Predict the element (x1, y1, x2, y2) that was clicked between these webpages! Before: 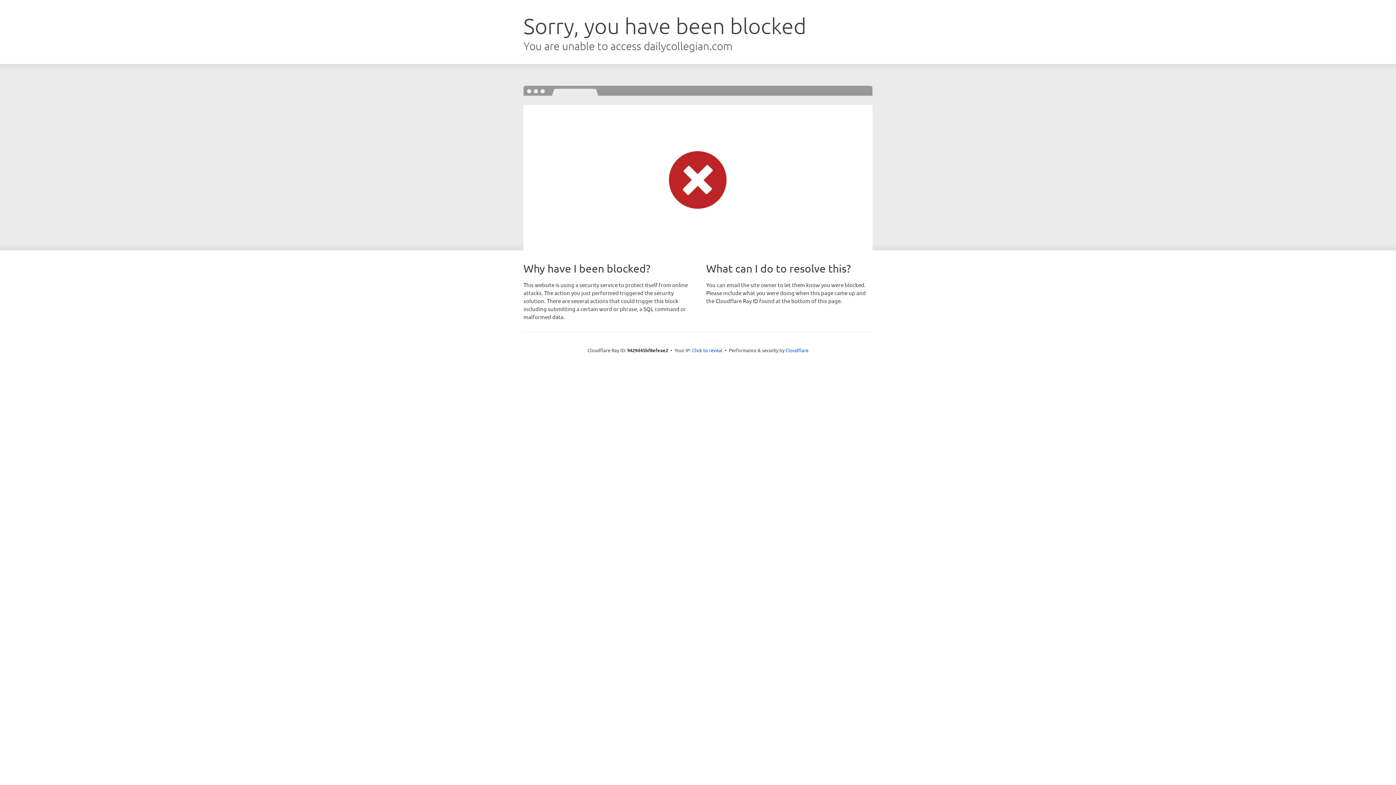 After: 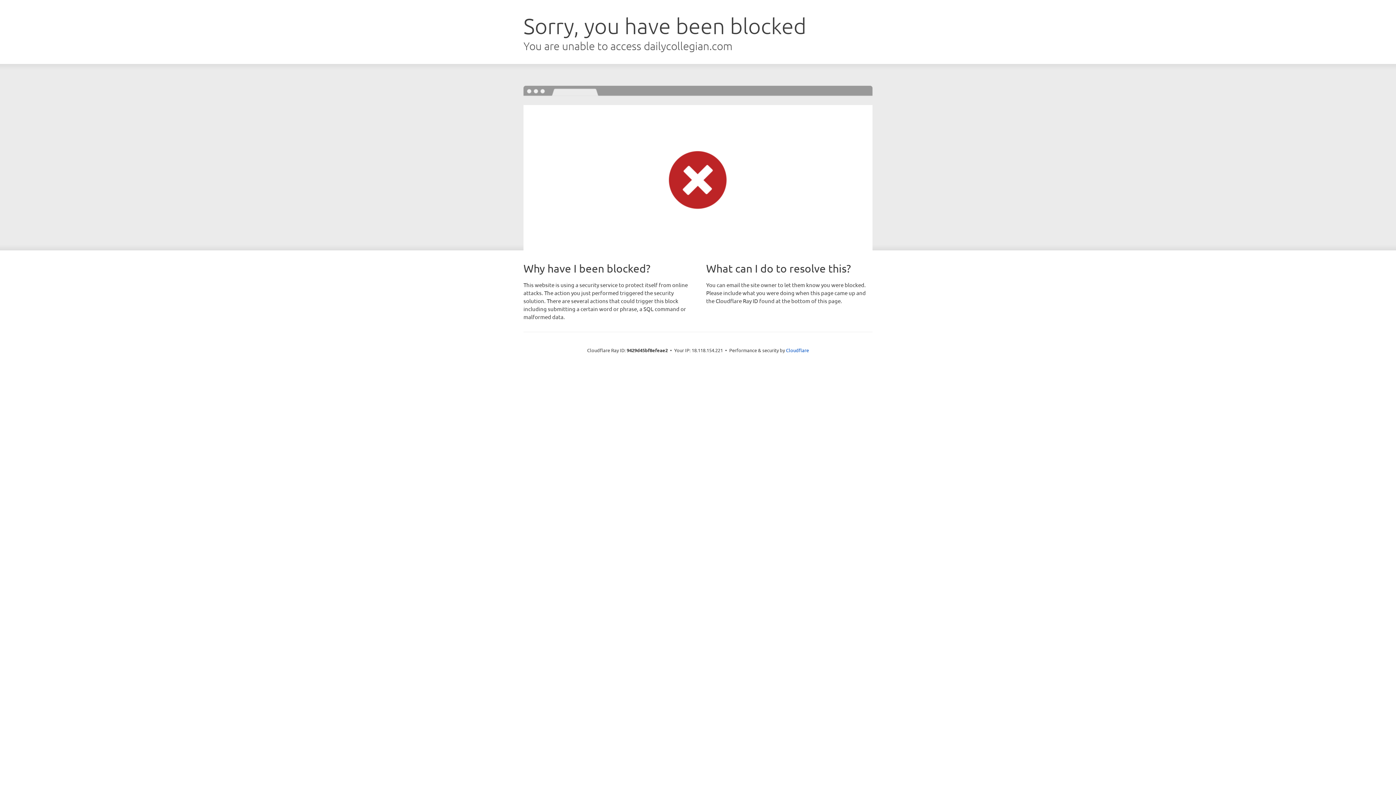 Action: label: Click to reveal bbox: (692, 346, 722, 353)